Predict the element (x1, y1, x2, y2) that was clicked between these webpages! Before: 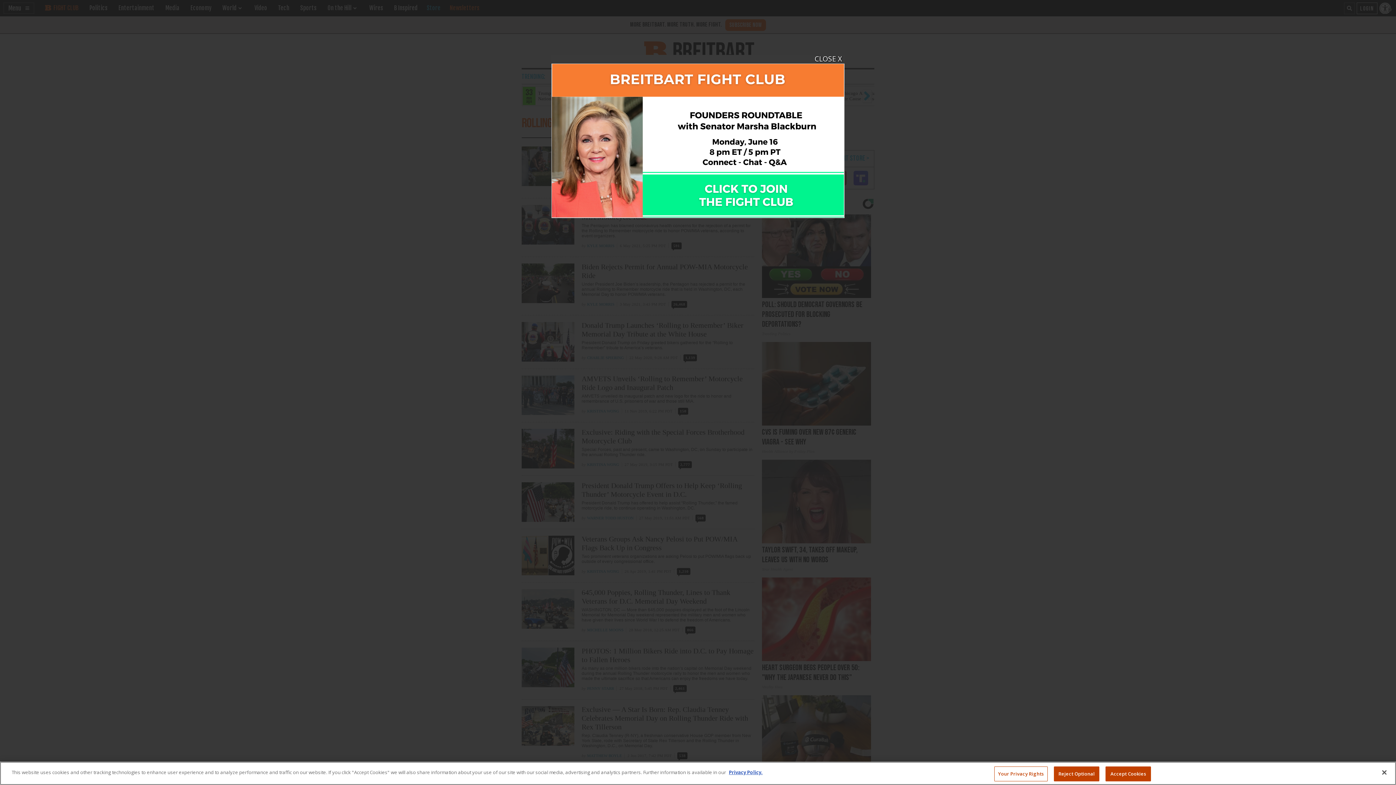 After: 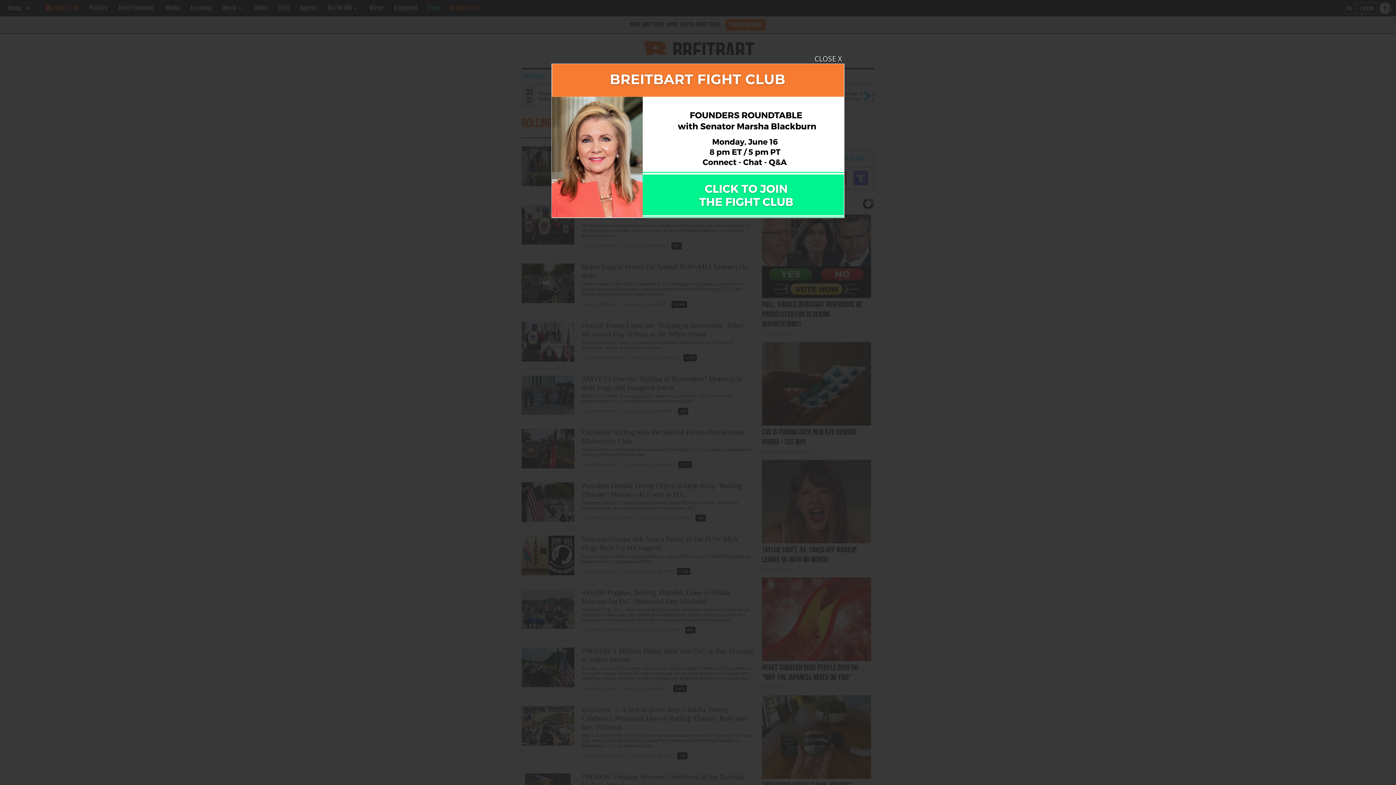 Action: label: Accept Cookies bbox: (1105, 766, 1151, 781)